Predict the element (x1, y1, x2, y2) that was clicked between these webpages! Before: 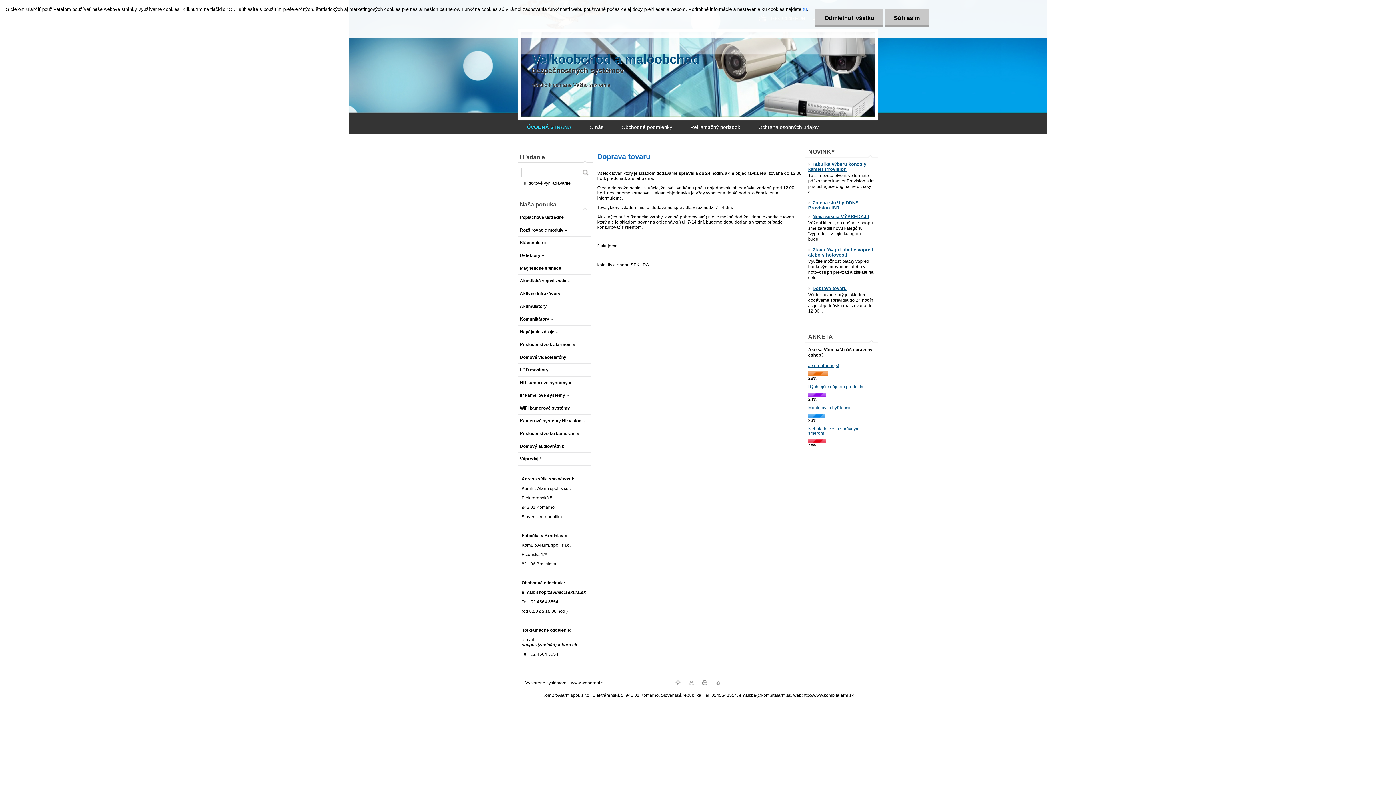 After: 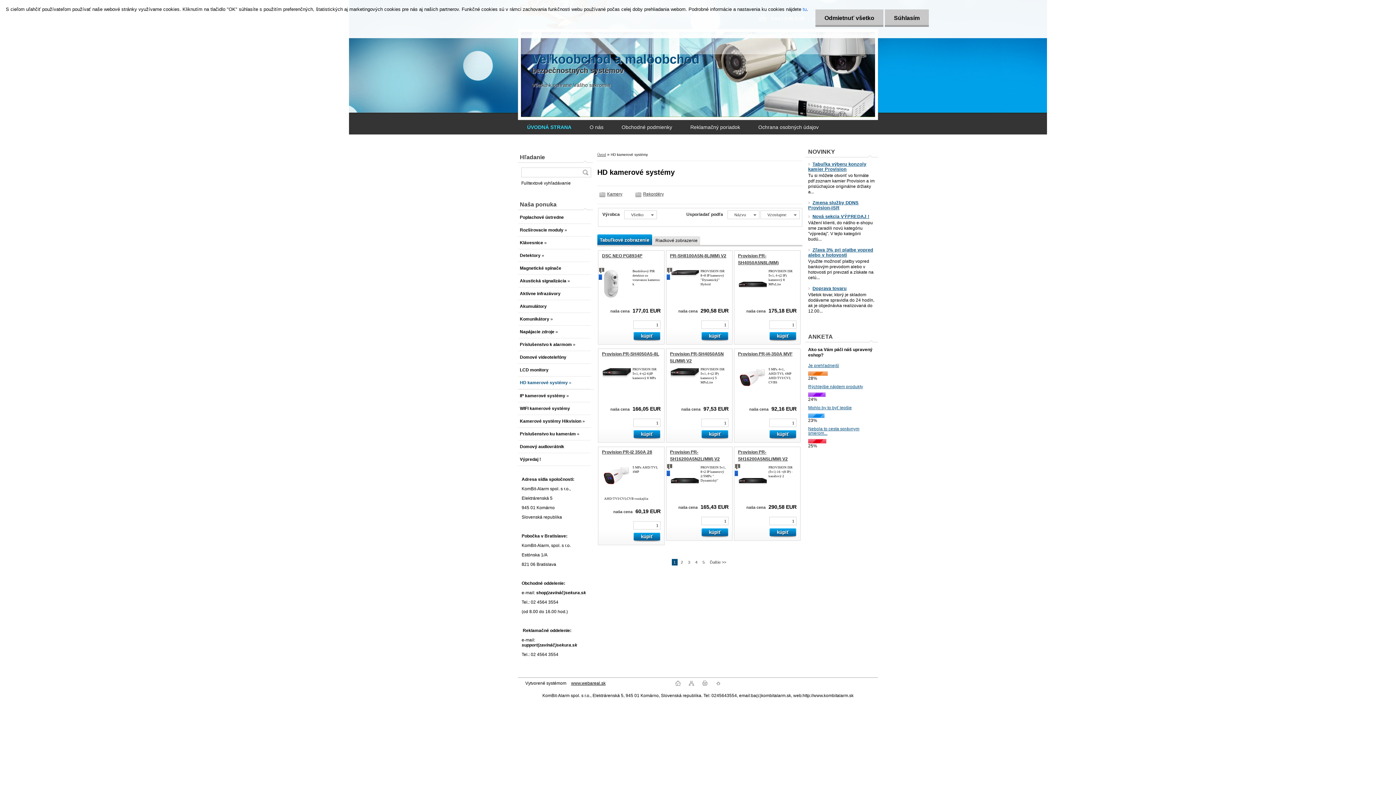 Action: label: HD kamerové systémy » bbox: (518, 376, 590, 389)